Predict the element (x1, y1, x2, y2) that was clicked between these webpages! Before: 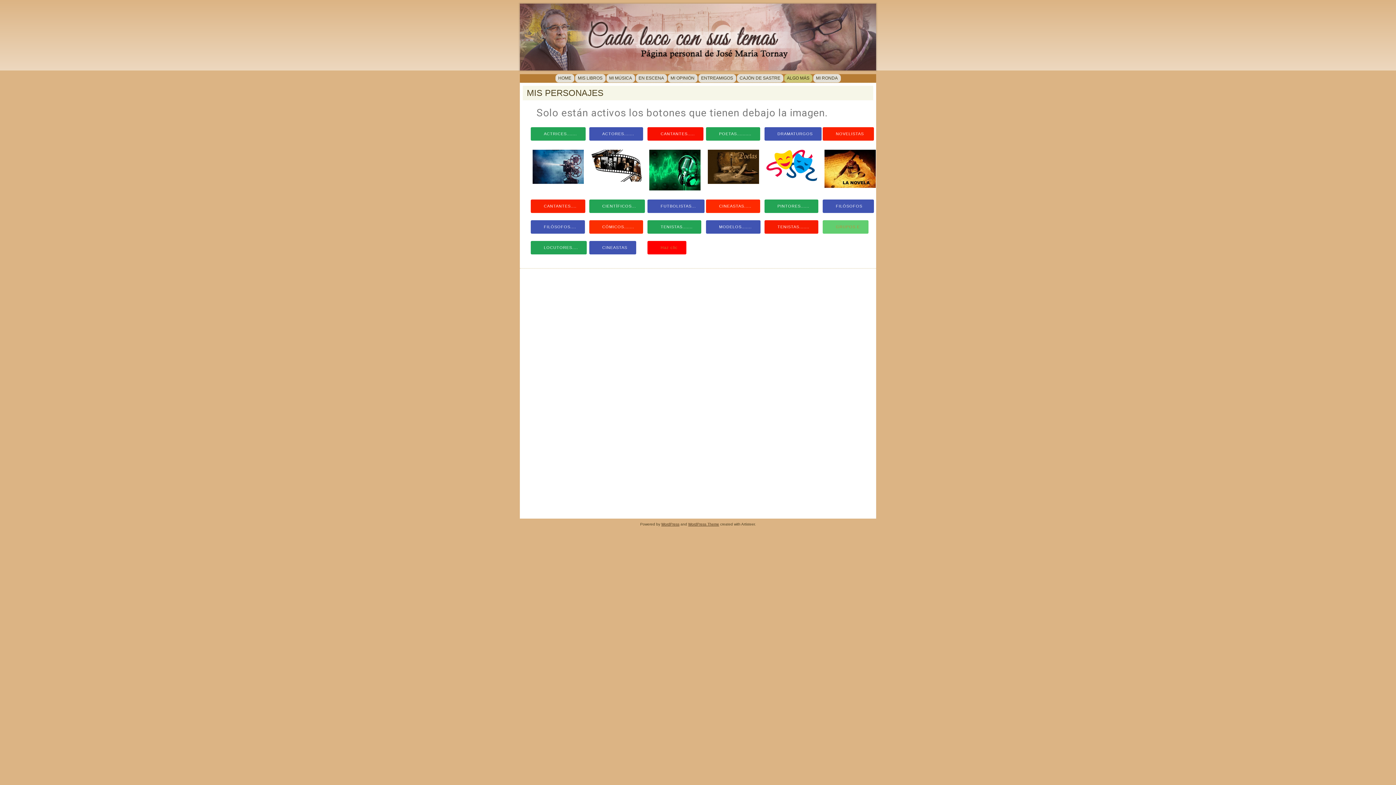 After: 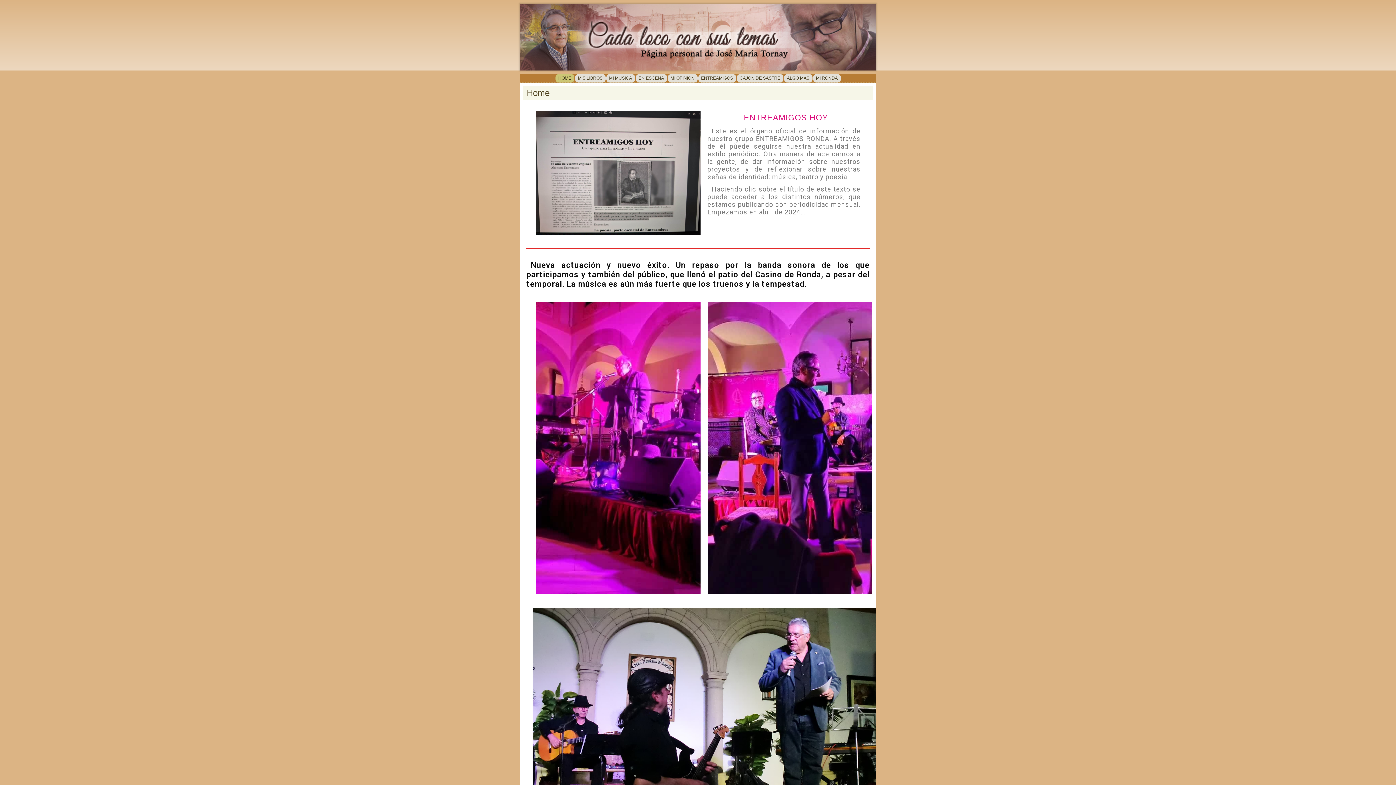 Action: bbox: (520, 3, 876, 70)